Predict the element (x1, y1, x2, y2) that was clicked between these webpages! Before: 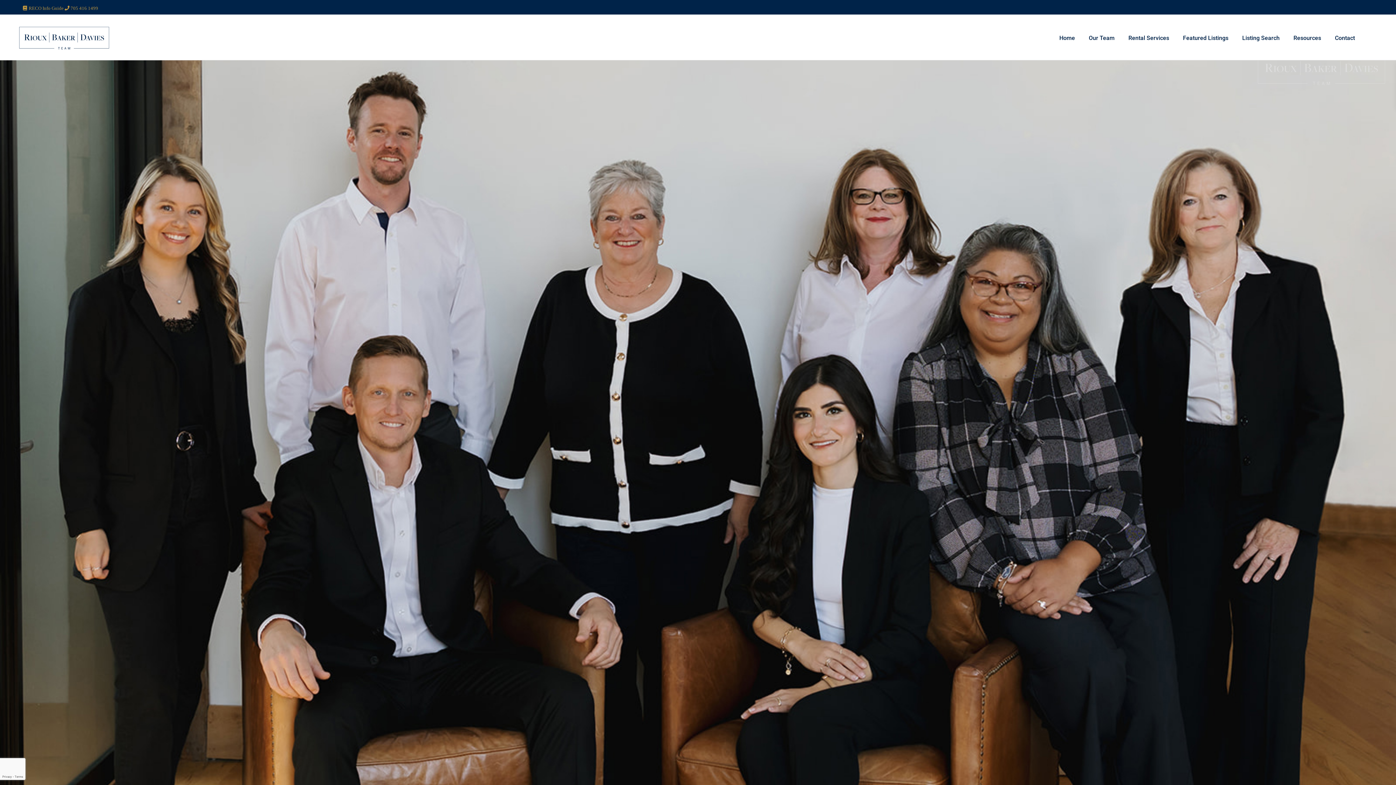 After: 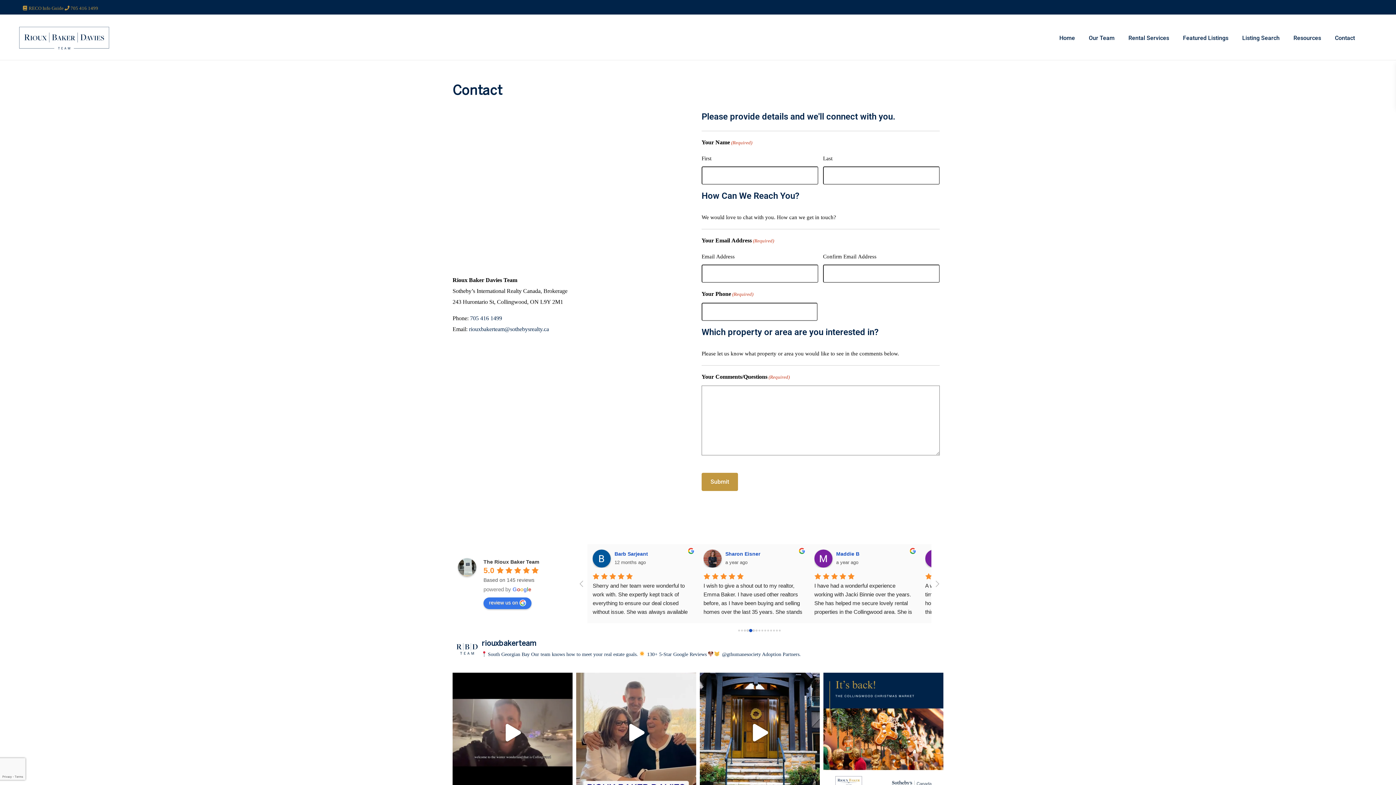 Action: bbox: (1329, 15, 1360, 60) label: Contact